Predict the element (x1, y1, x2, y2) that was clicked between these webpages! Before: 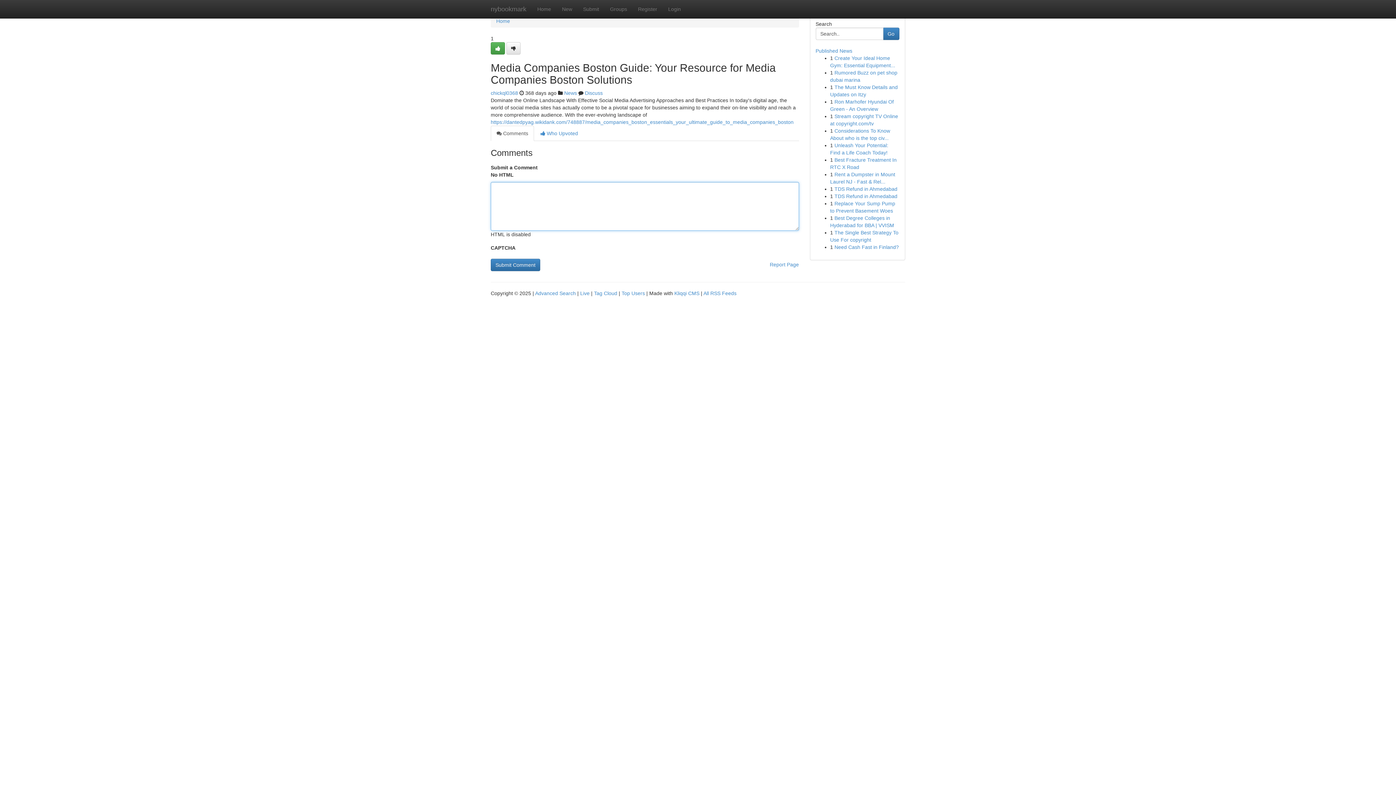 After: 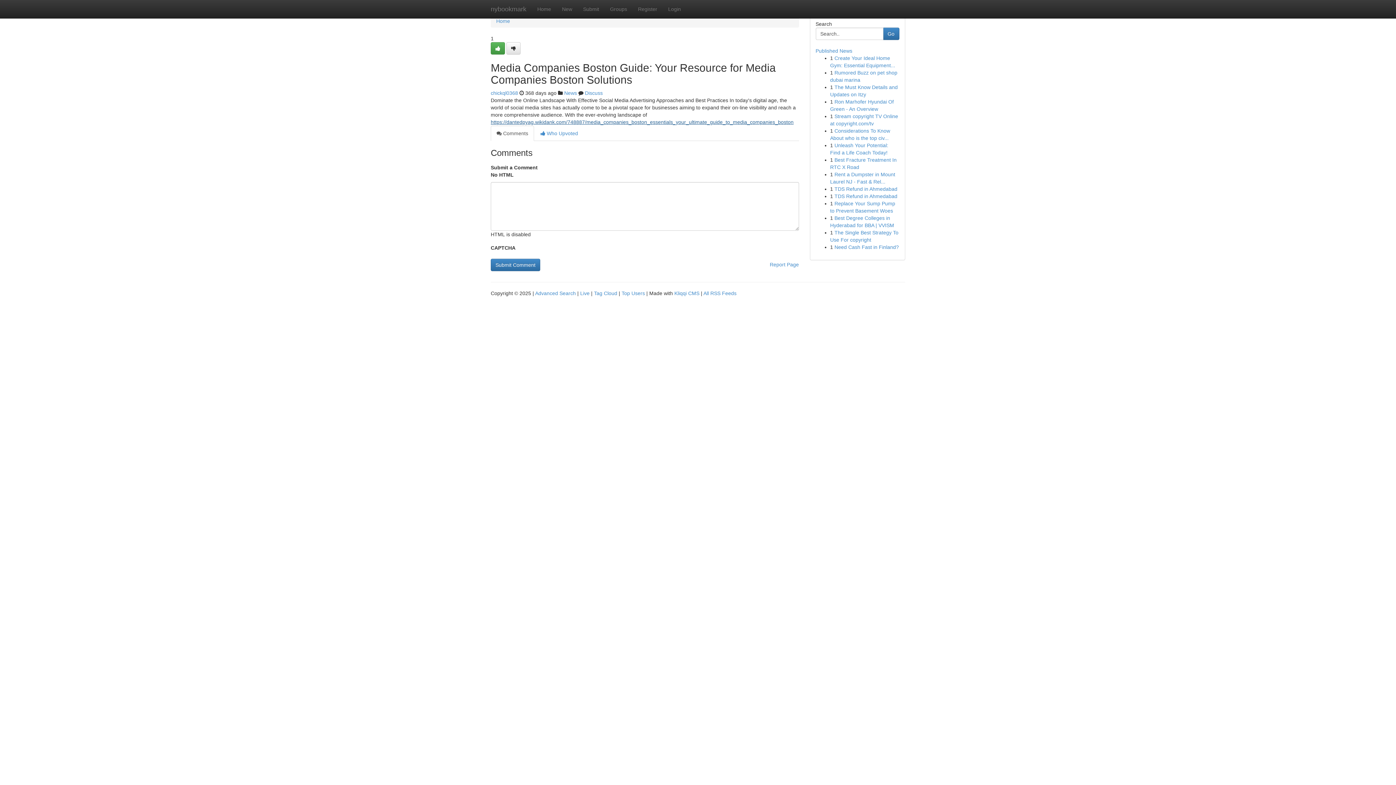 Action: label: https://dantedpyag.wikidank.com/748887/media_companies_boston_essentials_your_ultimate_guide_to_media_companies_boston bbox: (490, 119, 793, 125)